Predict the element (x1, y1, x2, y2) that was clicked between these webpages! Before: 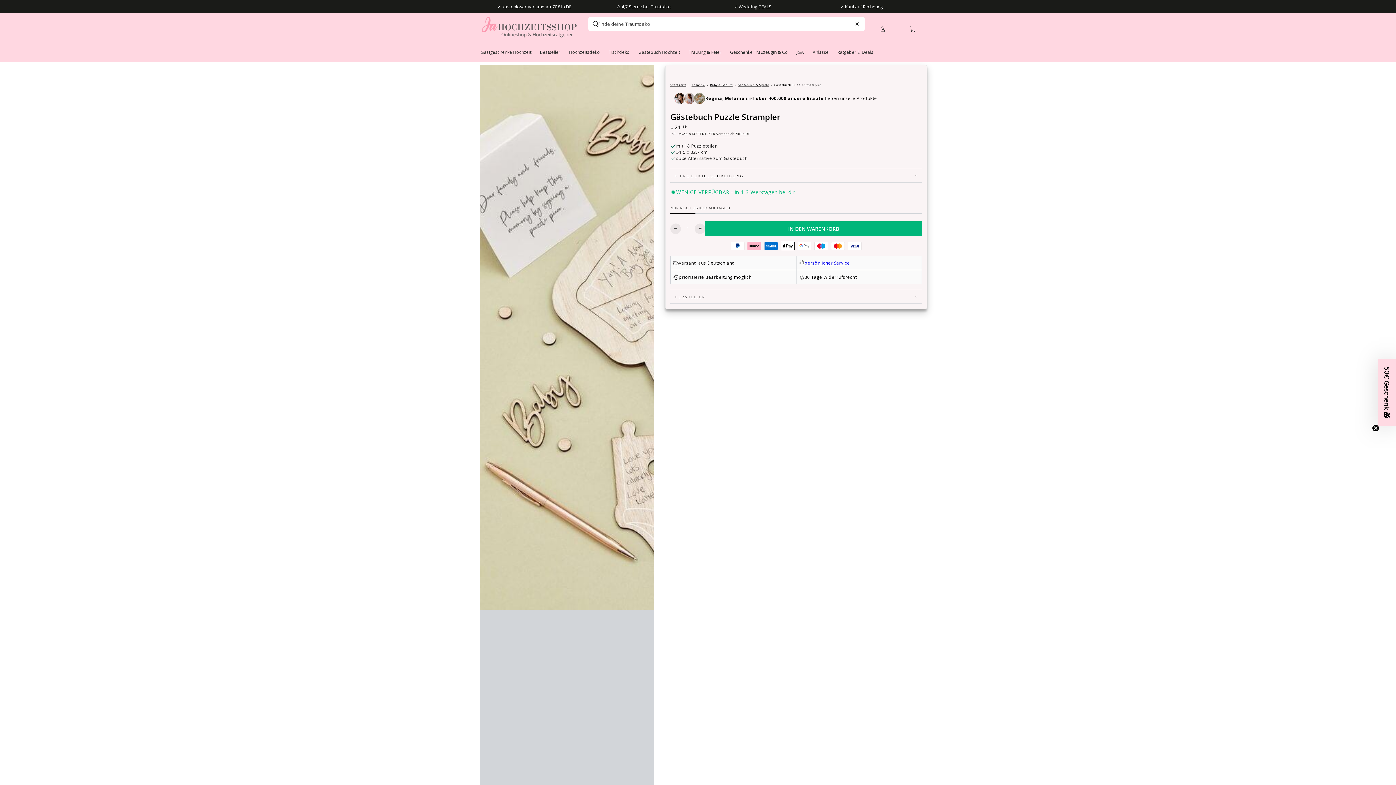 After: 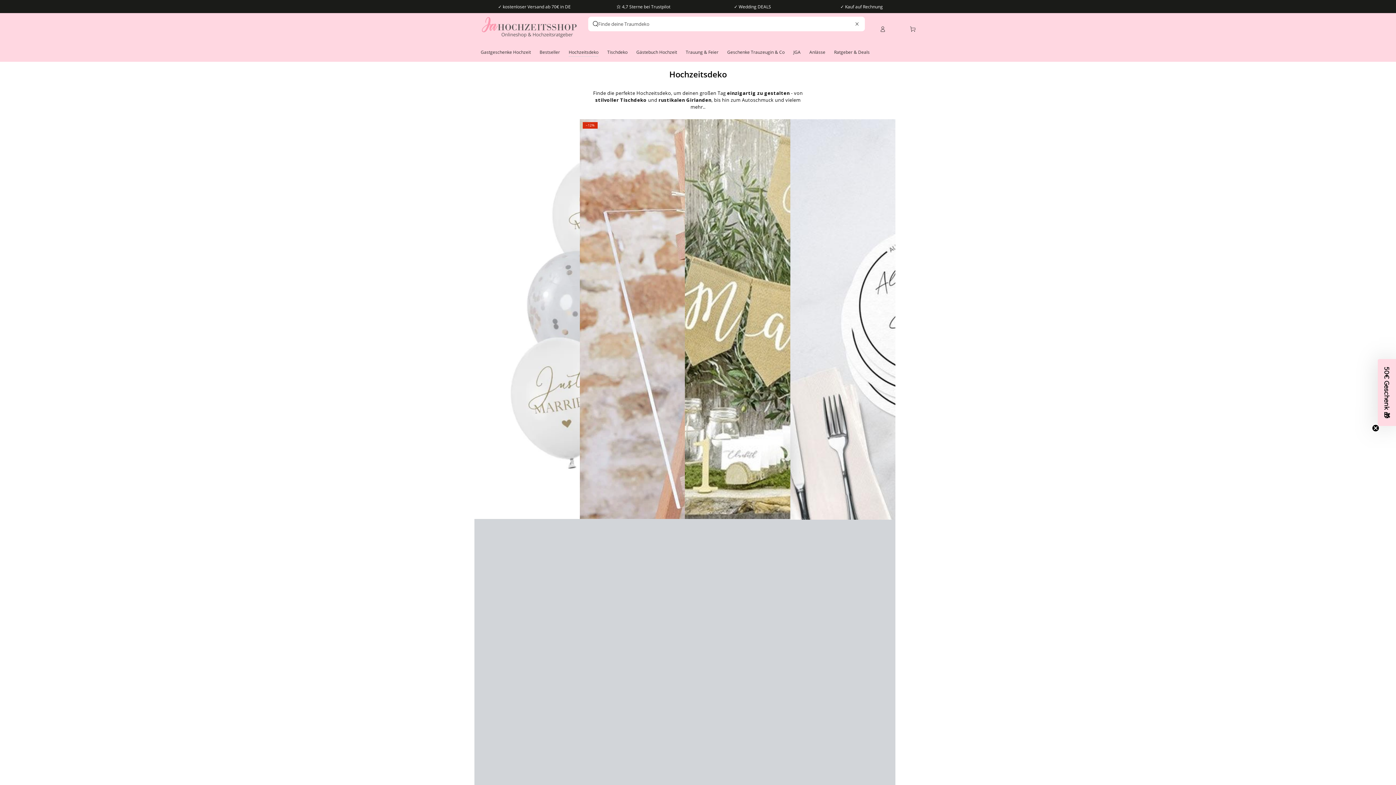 Action: label: Hochzeitsdeko bbox: (564, 44, 604, 60)